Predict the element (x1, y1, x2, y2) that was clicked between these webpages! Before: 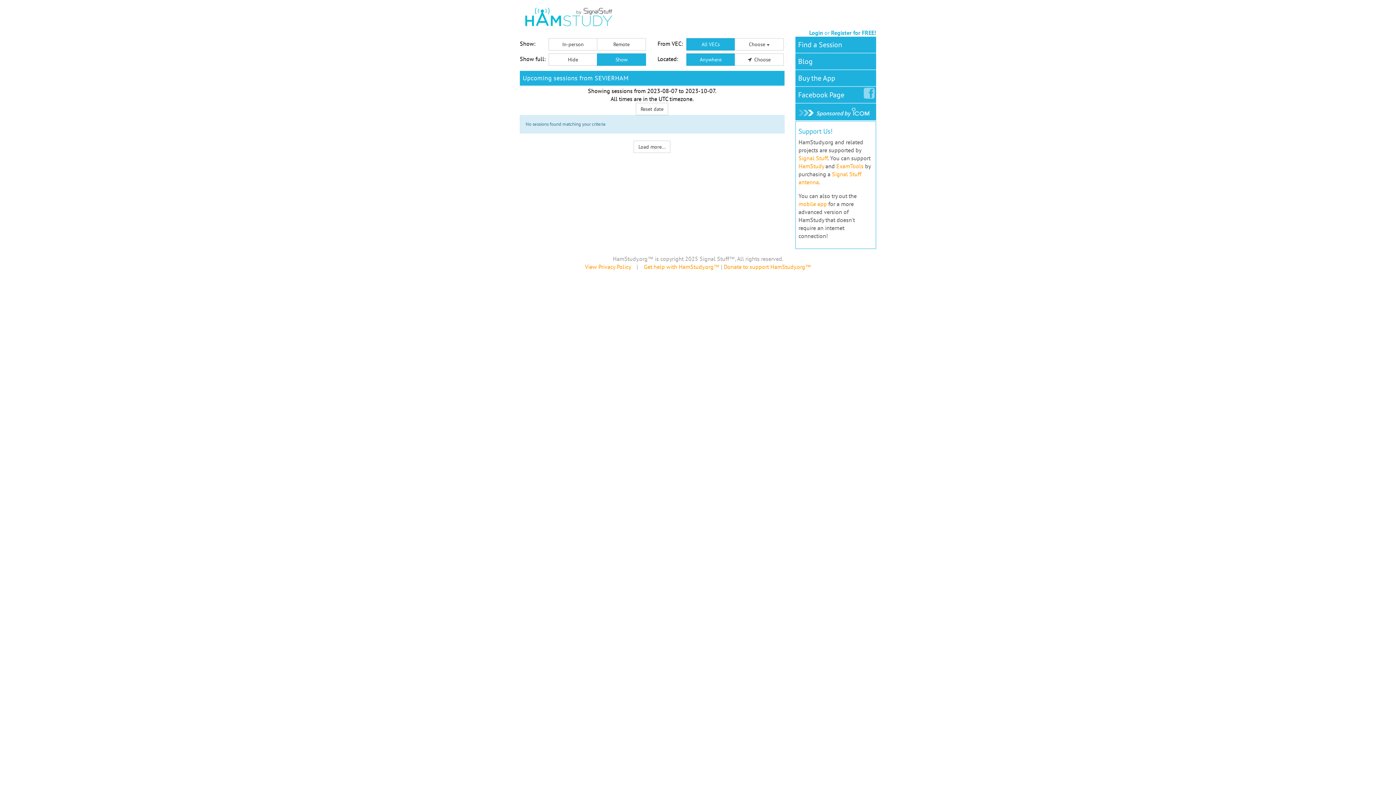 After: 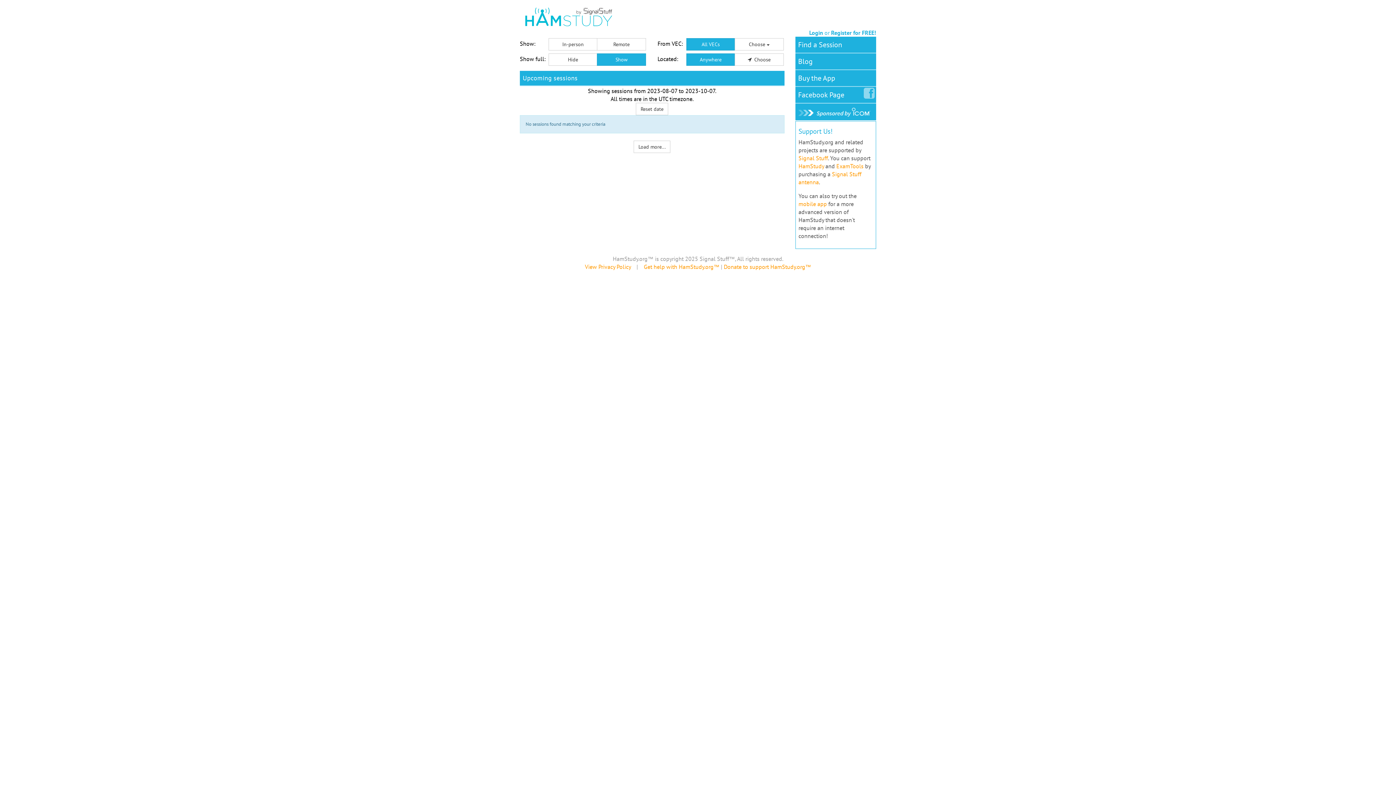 Action: label: Anywhere bbox: (686, 53, 735, 65)